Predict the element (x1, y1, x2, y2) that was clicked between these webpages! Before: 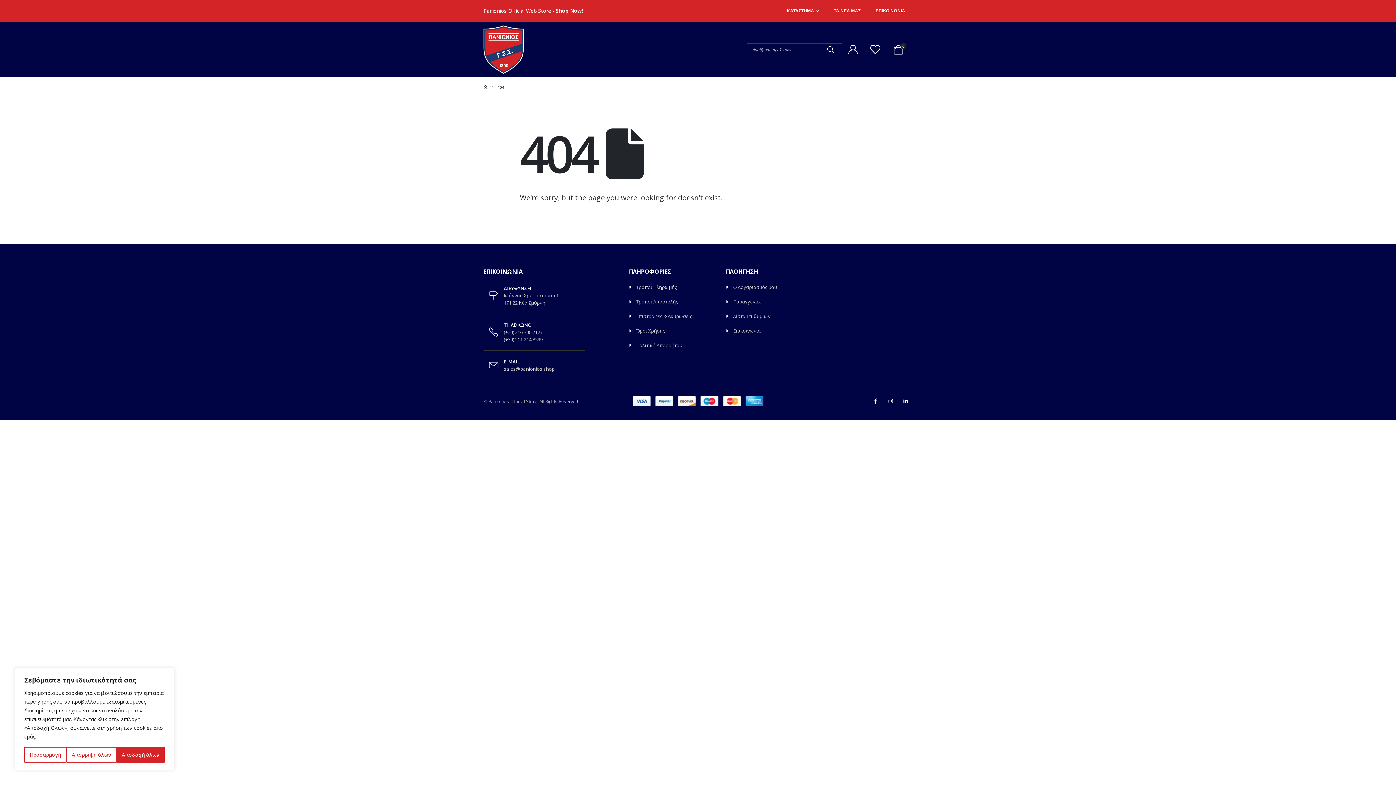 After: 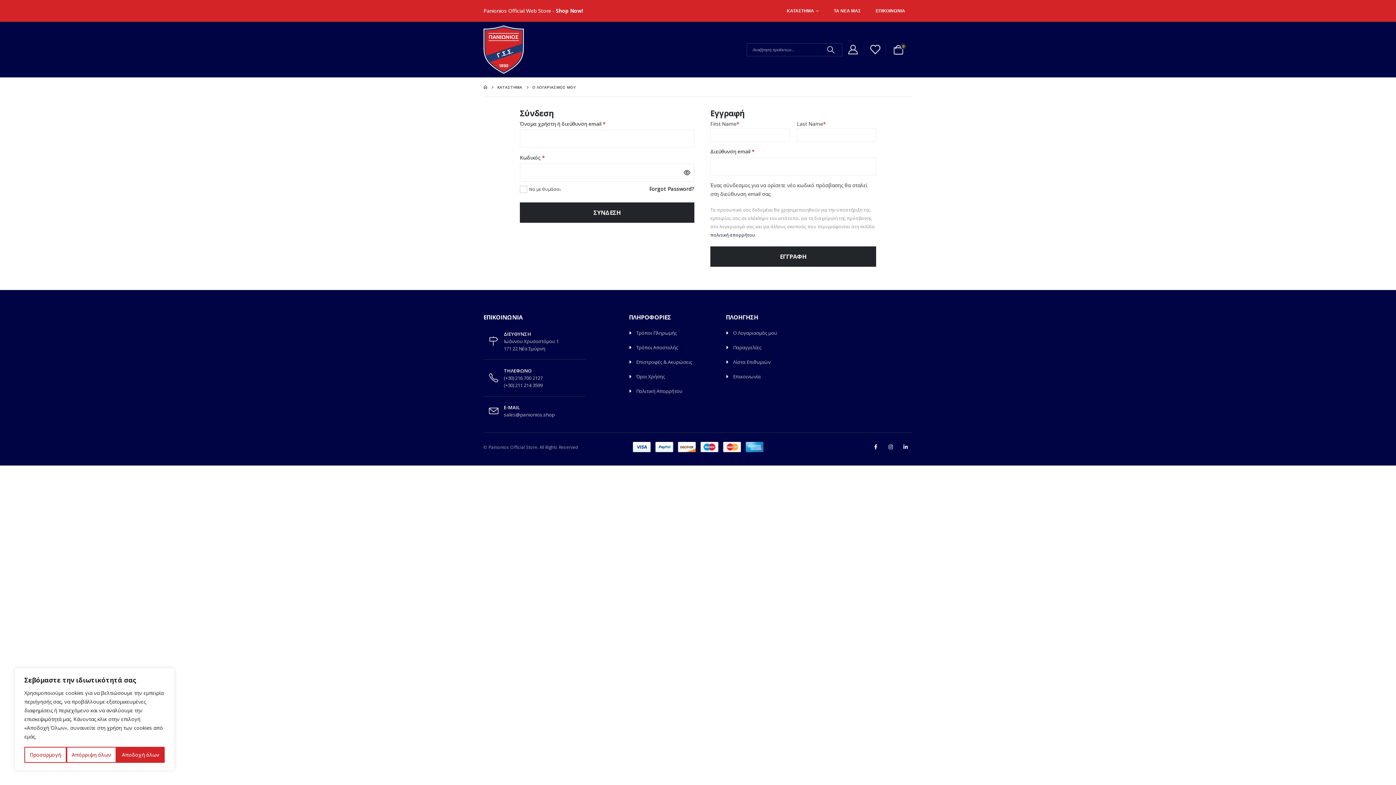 Action: bbox: (733, 284, 777, 290) label: Ο Λογαριασμός μου